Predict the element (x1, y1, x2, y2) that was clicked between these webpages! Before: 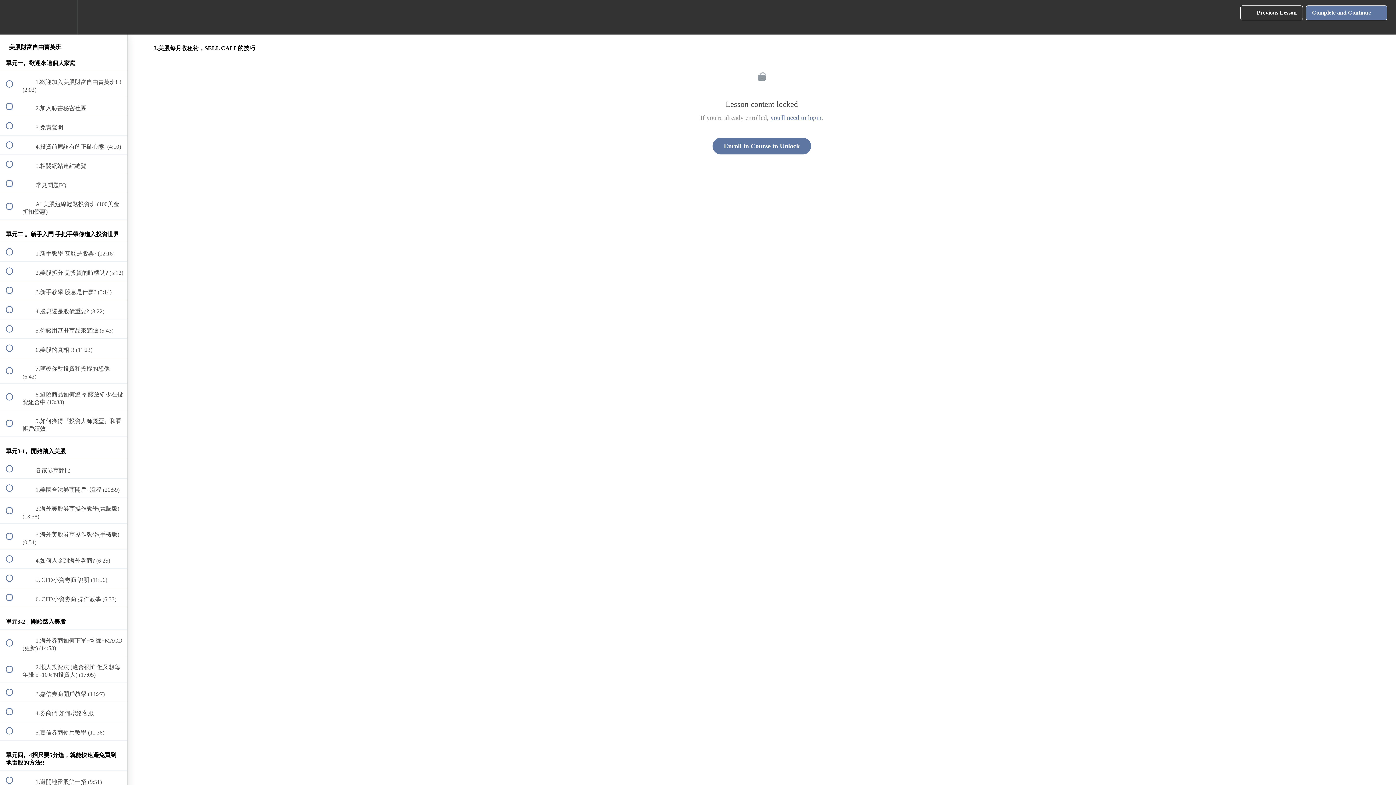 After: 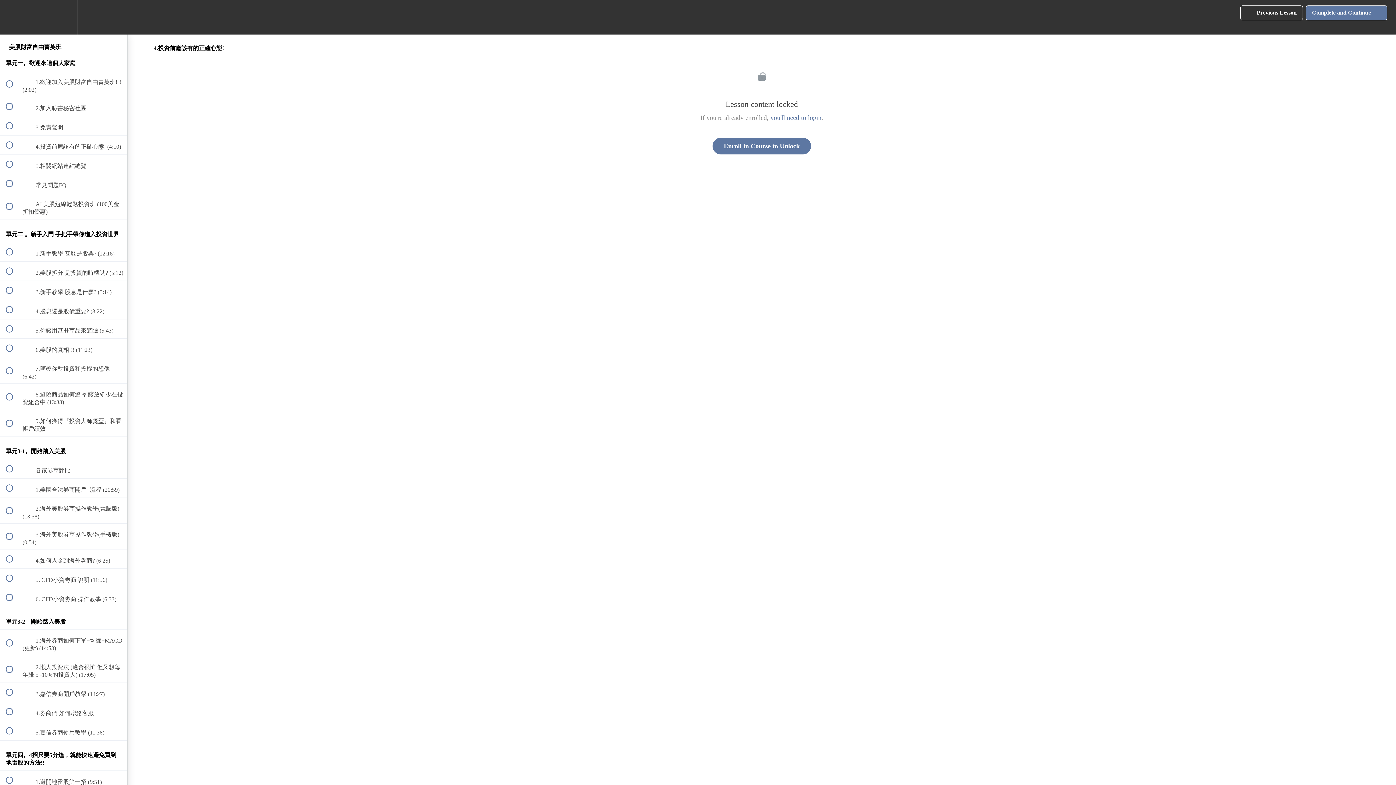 Action: bbox: (0, 135, 127, 154) label:  
 4.投資前應該有的正確心態! (4:10)